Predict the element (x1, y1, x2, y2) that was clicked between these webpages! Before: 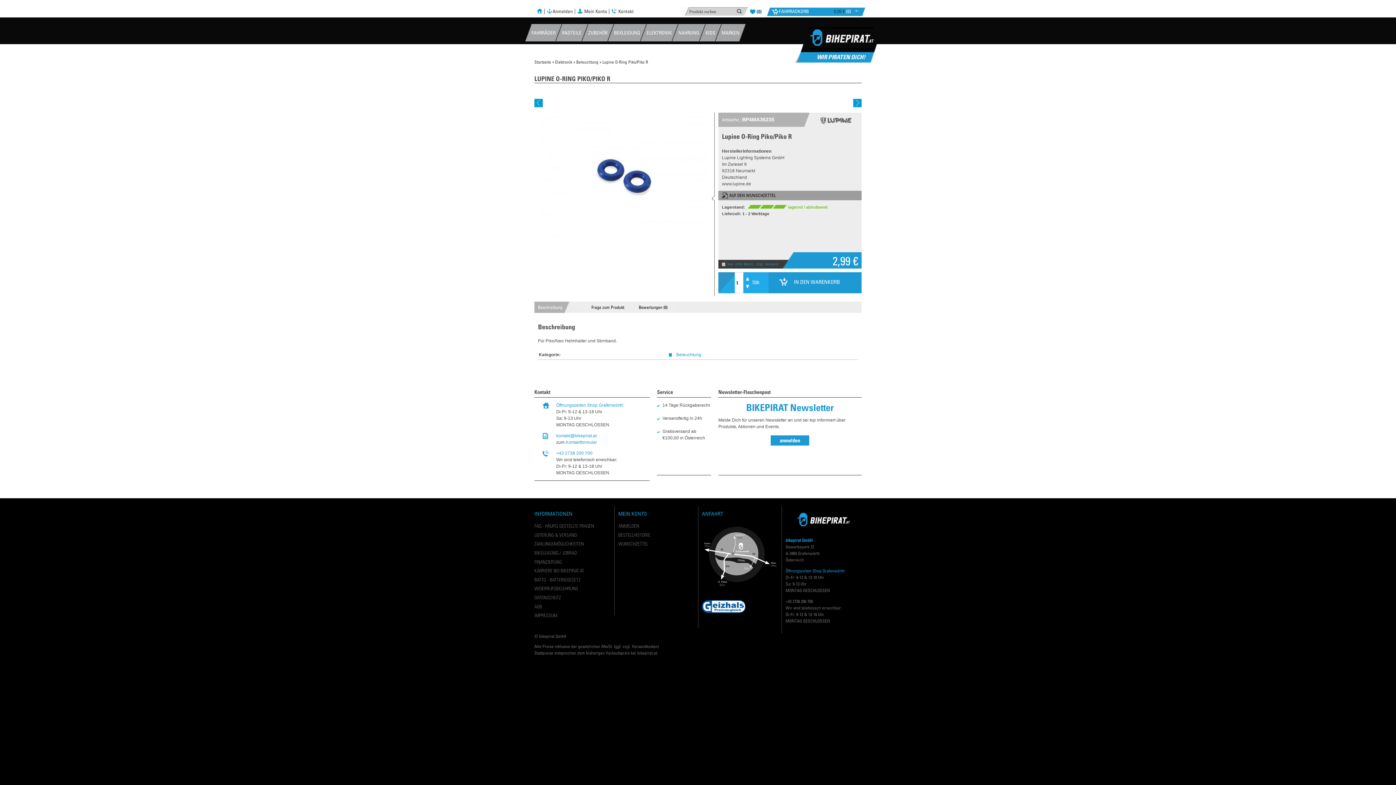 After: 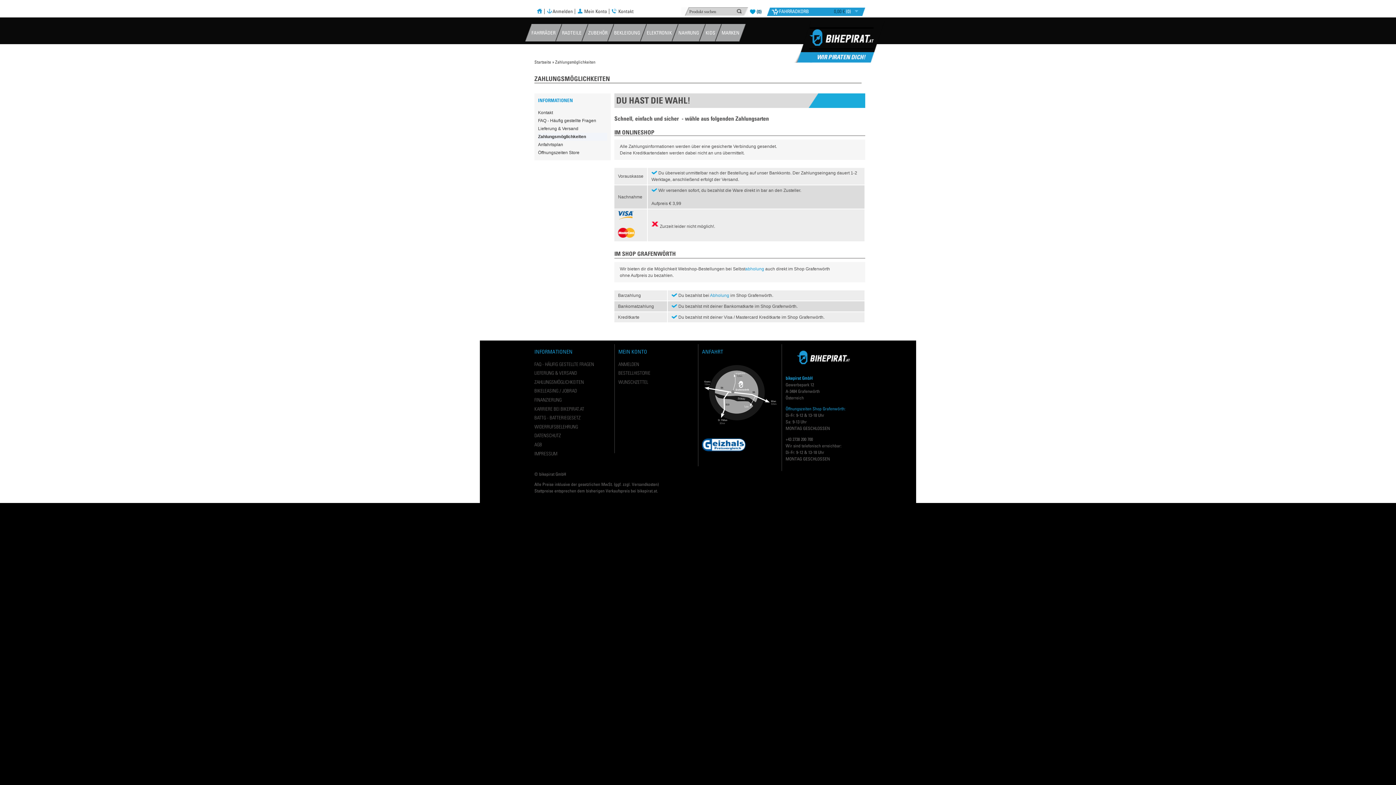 Action: bbox: (534, 542, 584, 544) label: ZAHLUNGSMÖGLICHKEITEN